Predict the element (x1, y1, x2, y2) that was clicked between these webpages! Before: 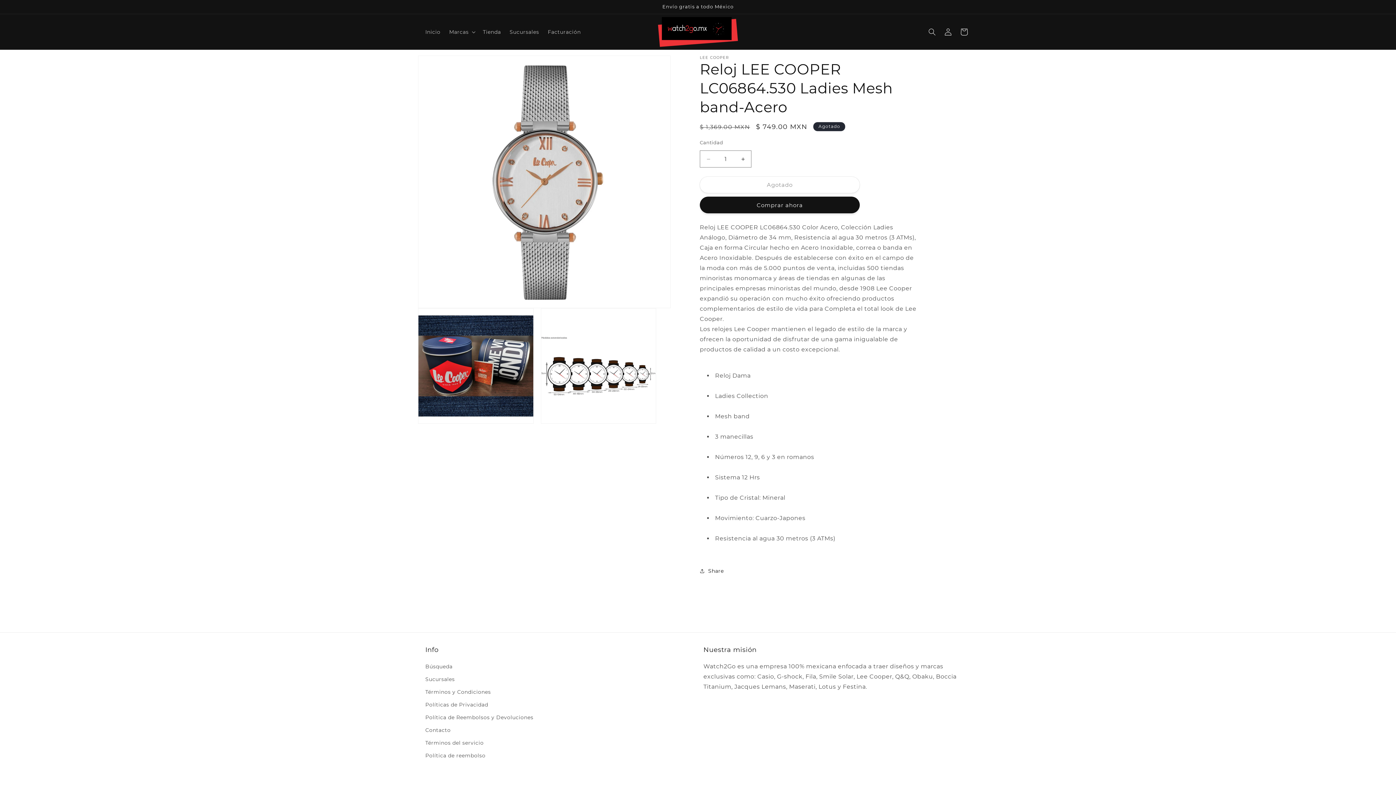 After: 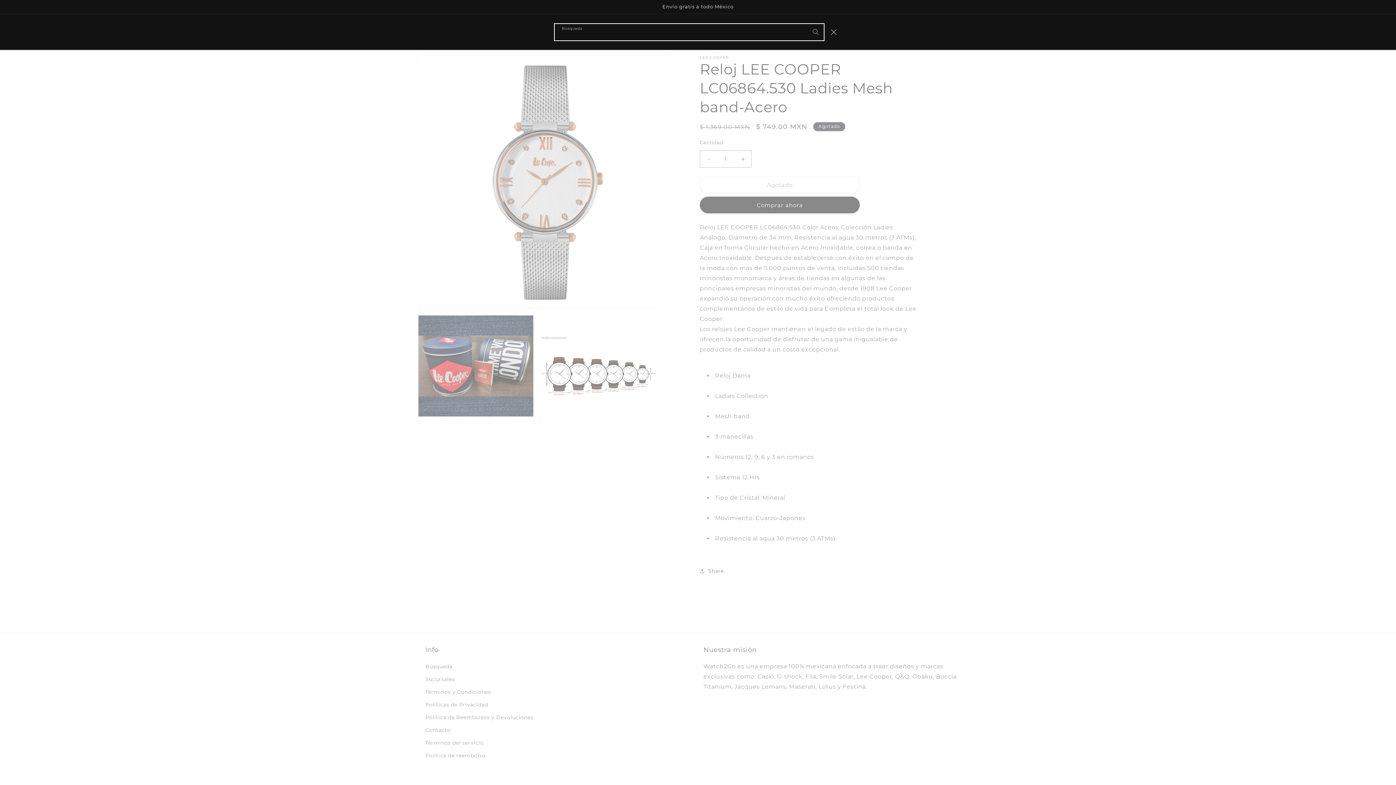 Action: label: Búsqueda bbox: (924, 23, 940, 39)